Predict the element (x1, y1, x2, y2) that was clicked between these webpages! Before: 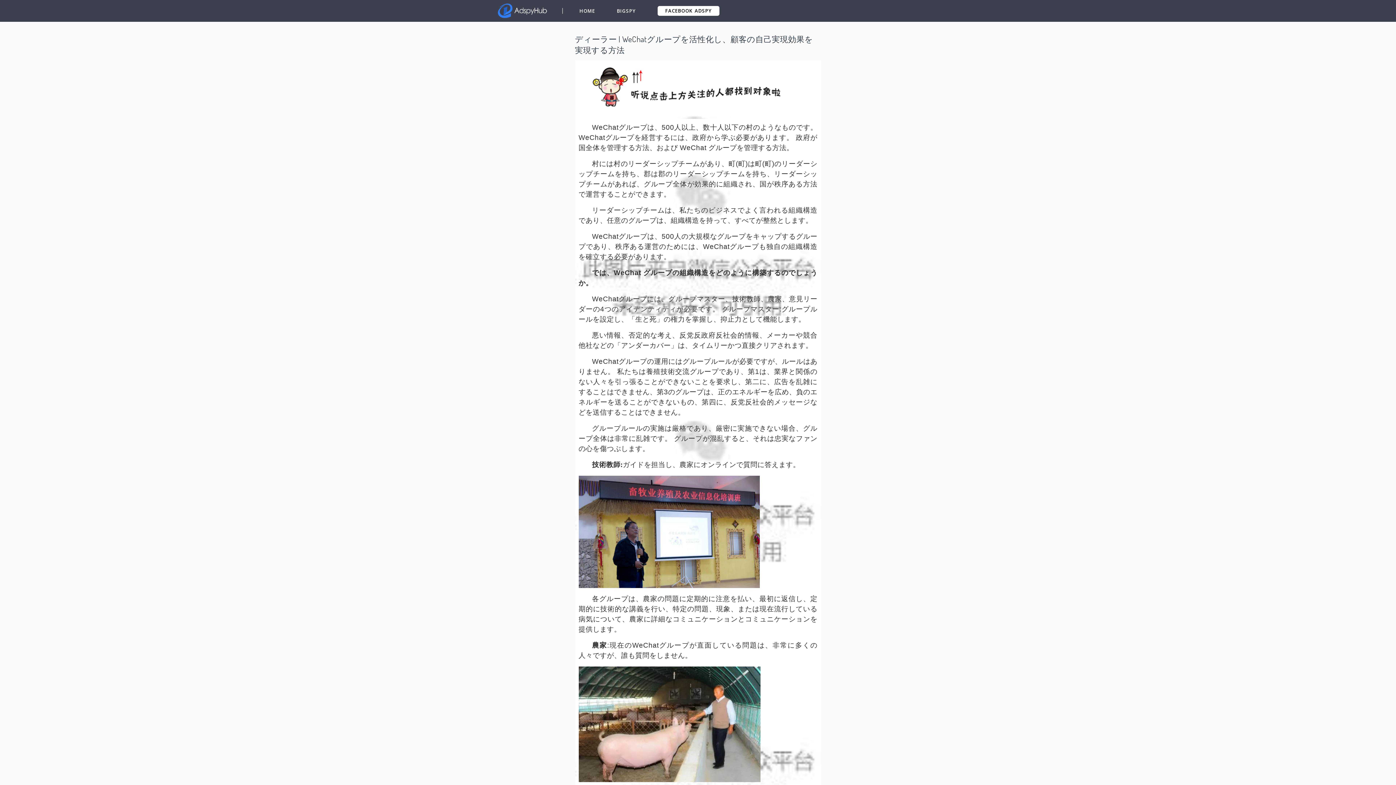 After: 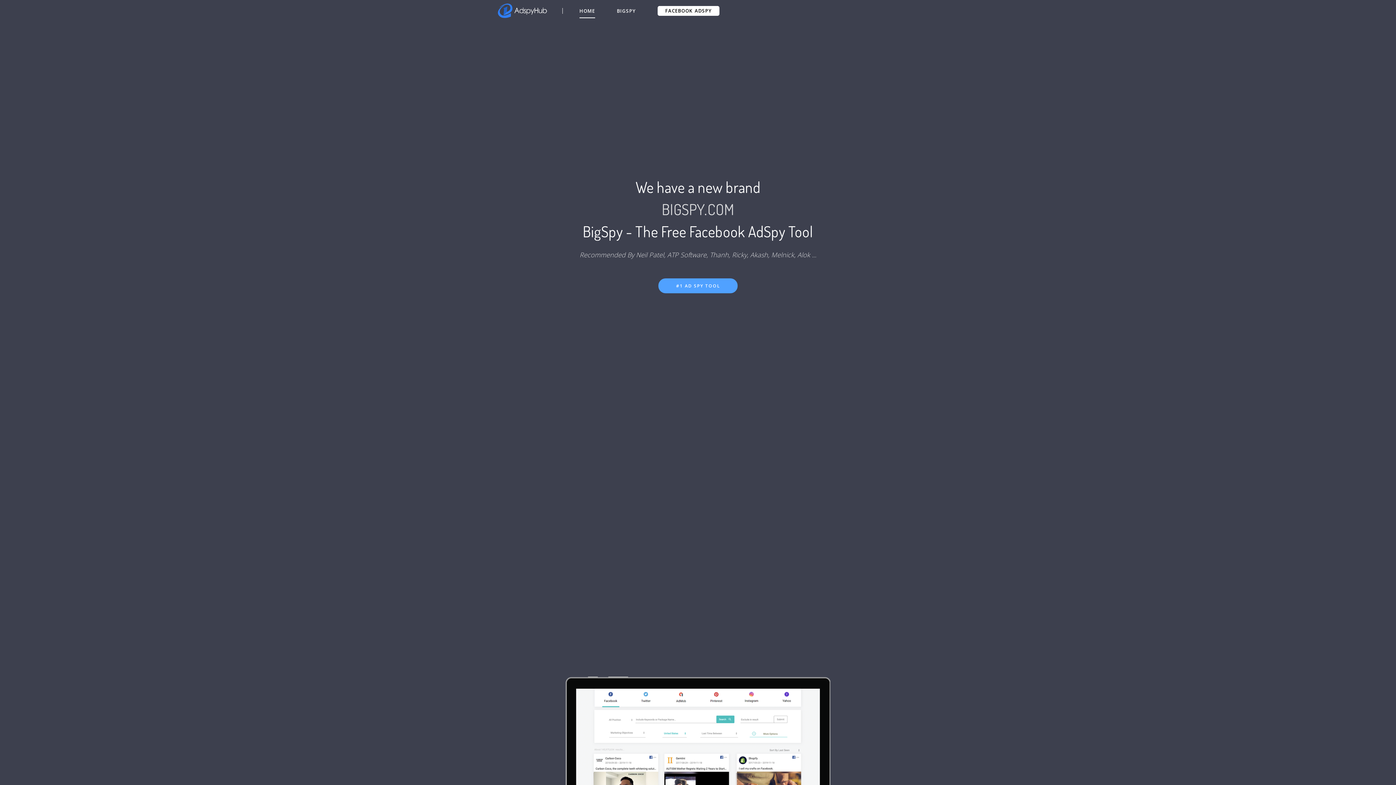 Action: bbox: (496, 2, 550, 19)